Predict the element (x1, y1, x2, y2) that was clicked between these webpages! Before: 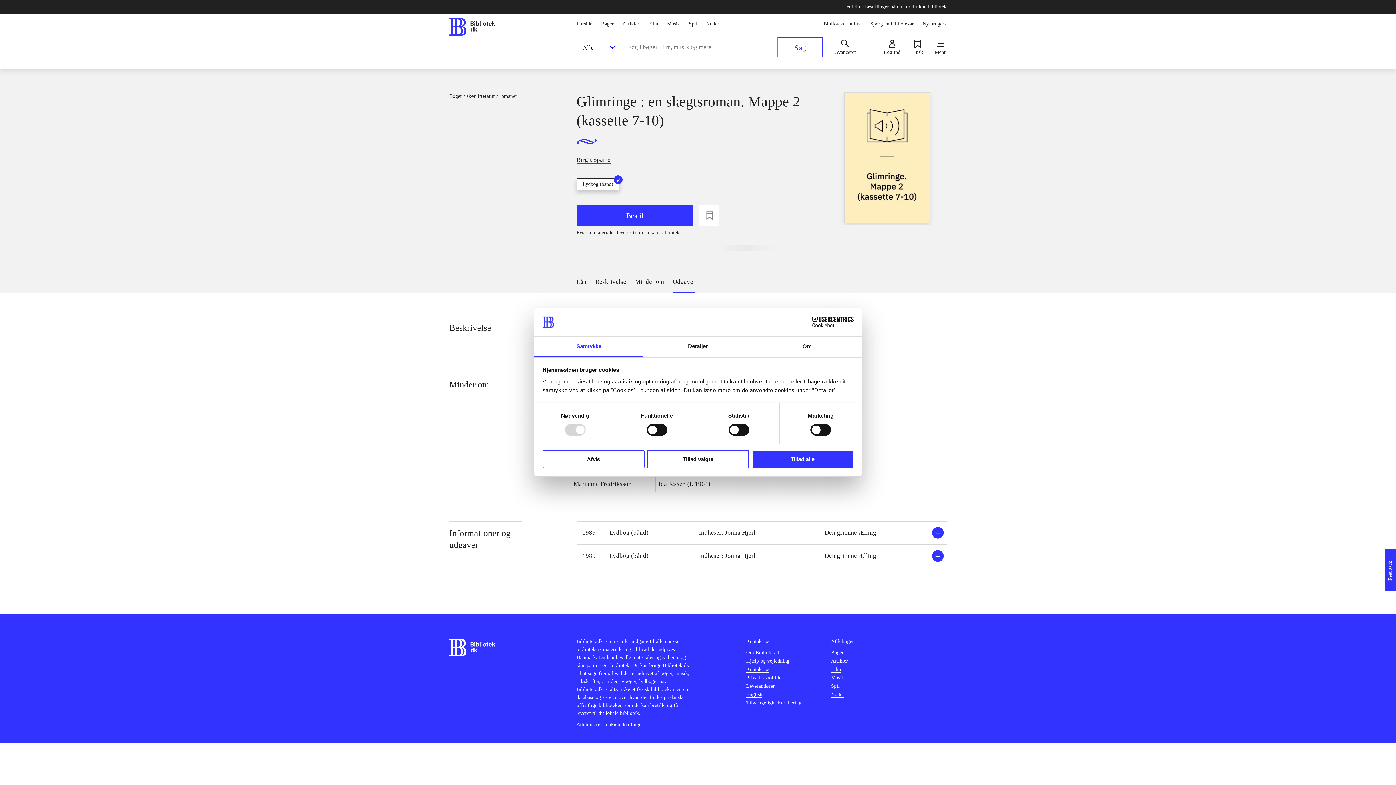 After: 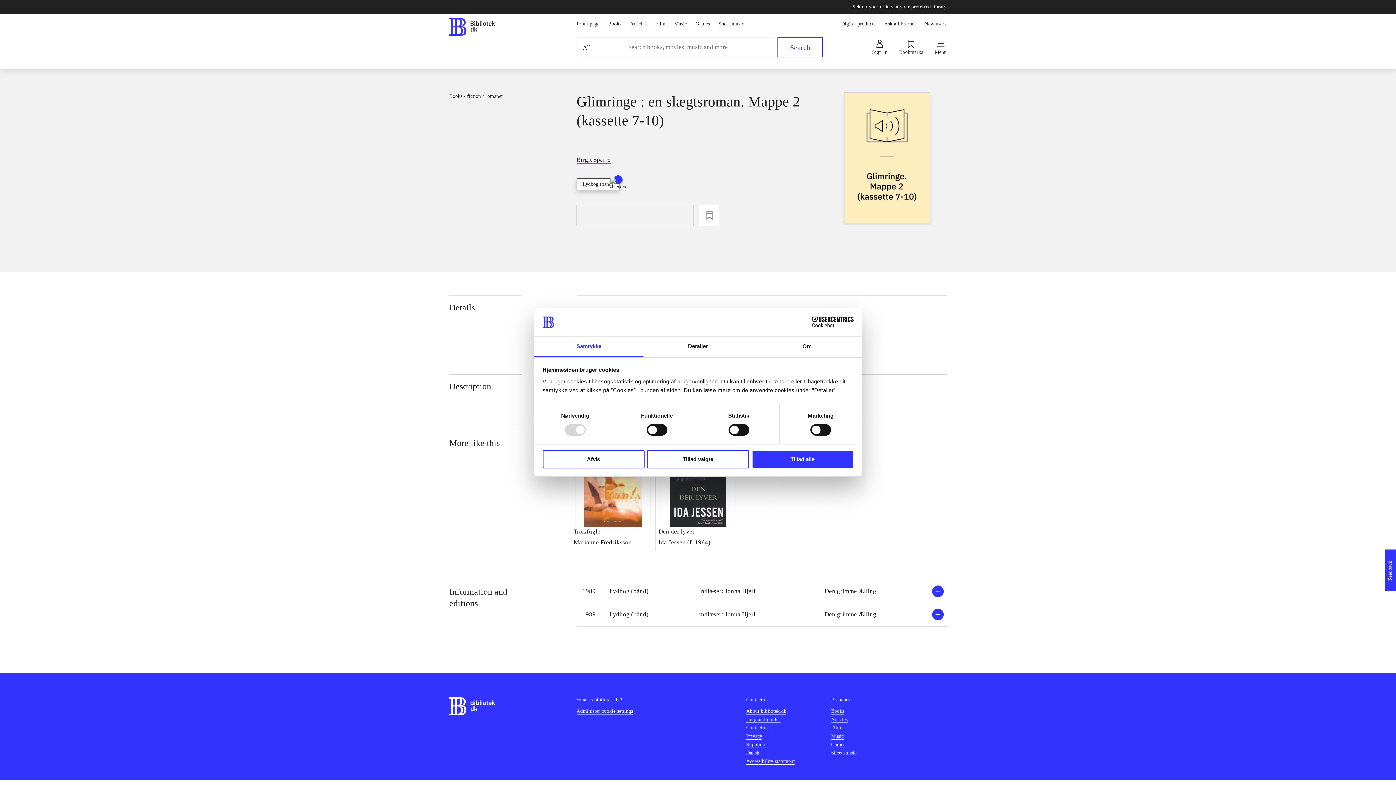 Action: bbox: (746, 691, 762, 699) label: English